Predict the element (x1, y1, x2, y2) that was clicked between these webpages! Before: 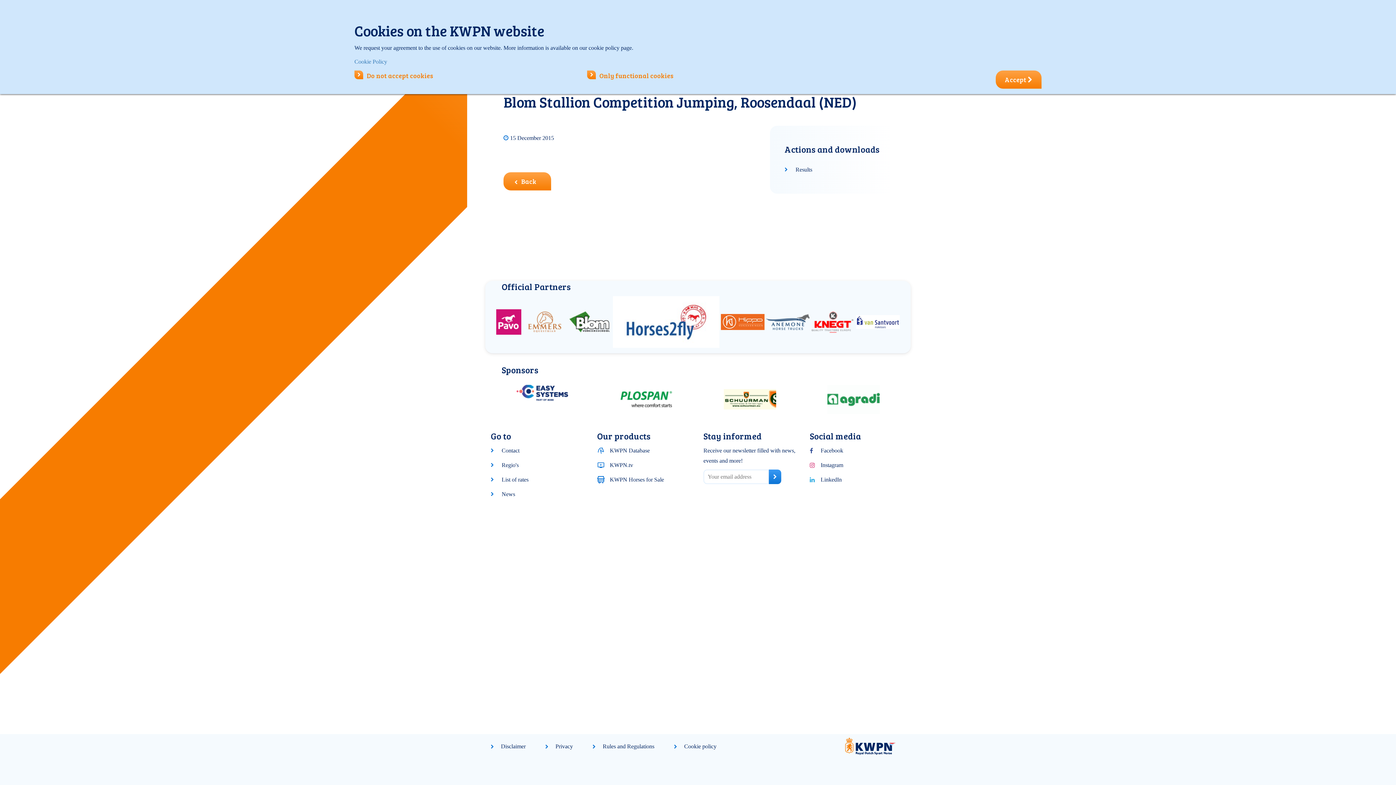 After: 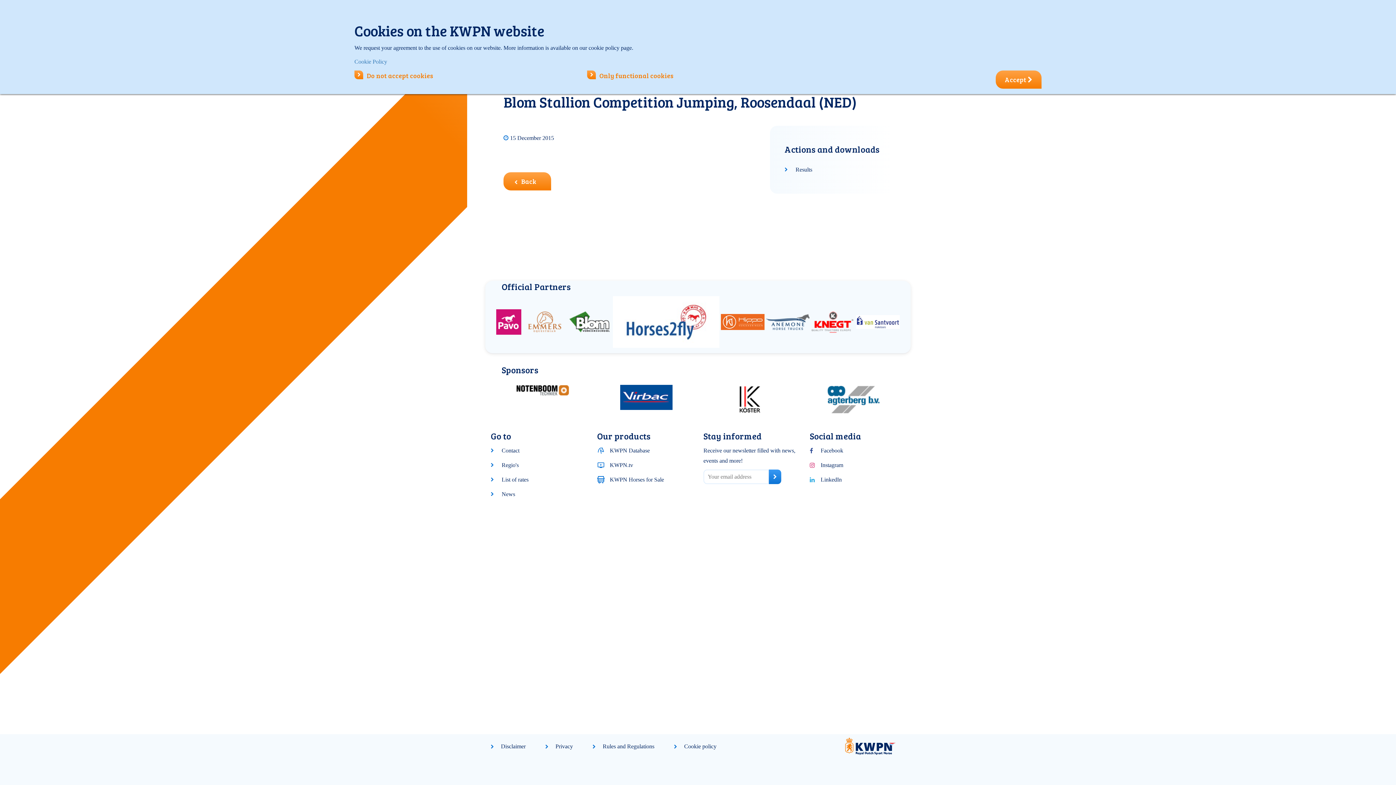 Action: bbox: (856, 315, 900, 329)